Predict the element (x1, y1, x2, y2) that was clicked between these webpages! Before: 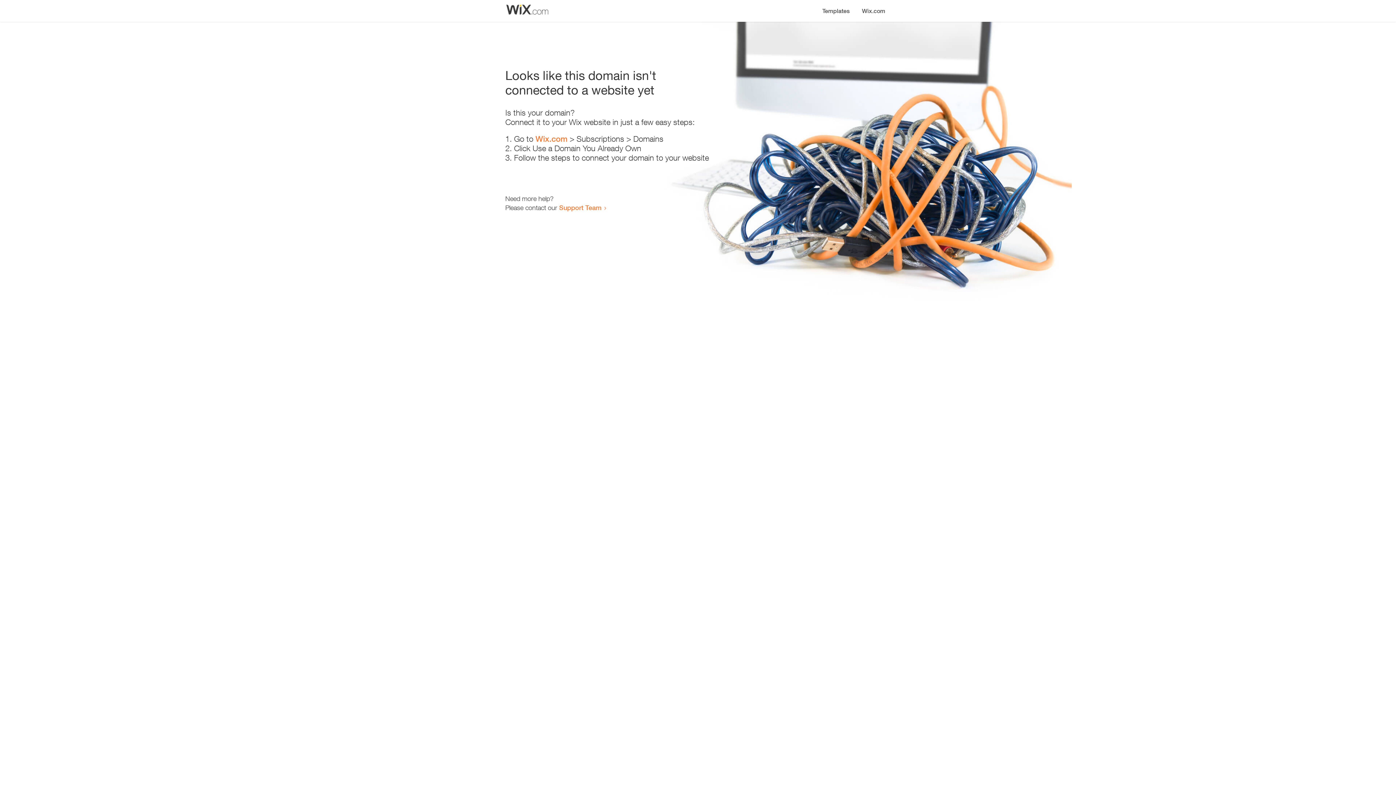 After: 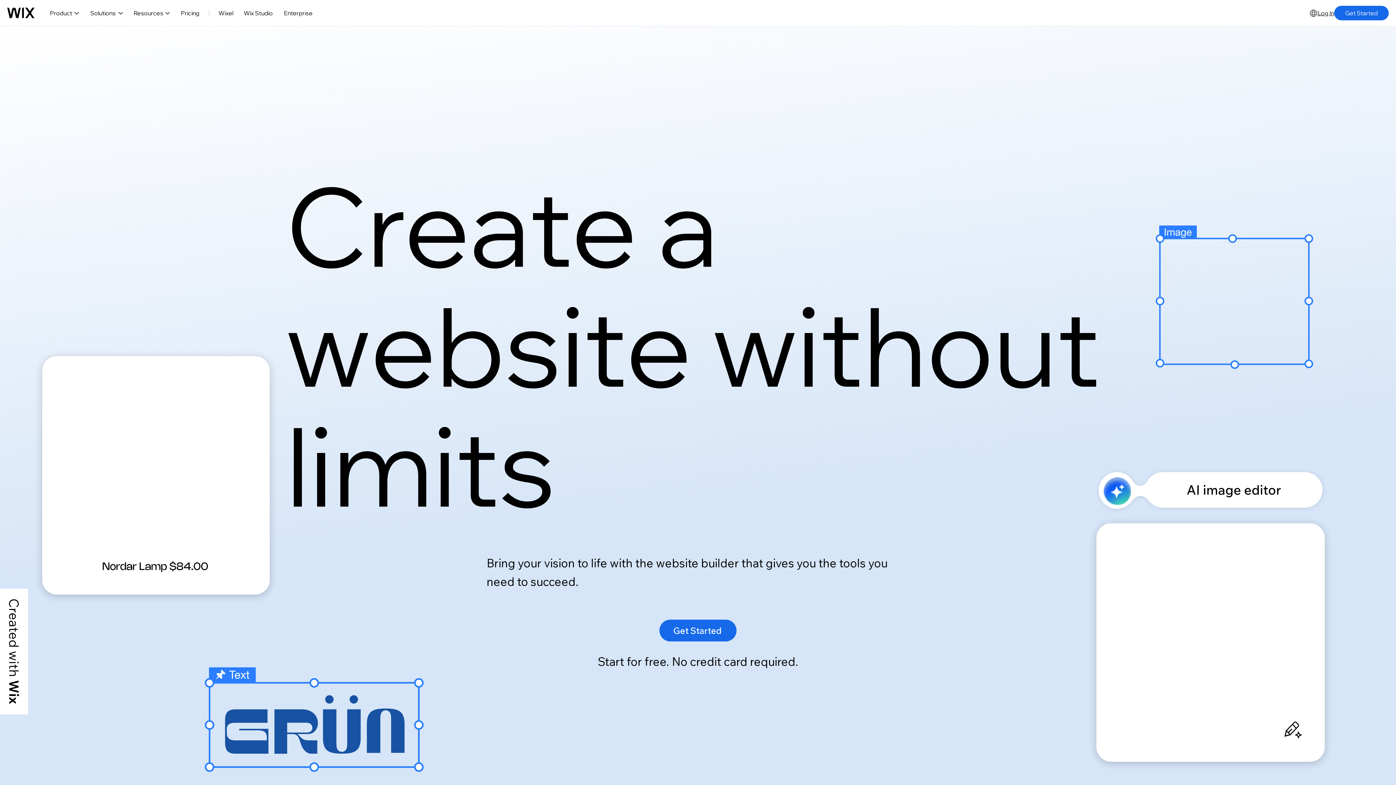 Action: bbox: (856, 0, 890, 14) label: Wix.com